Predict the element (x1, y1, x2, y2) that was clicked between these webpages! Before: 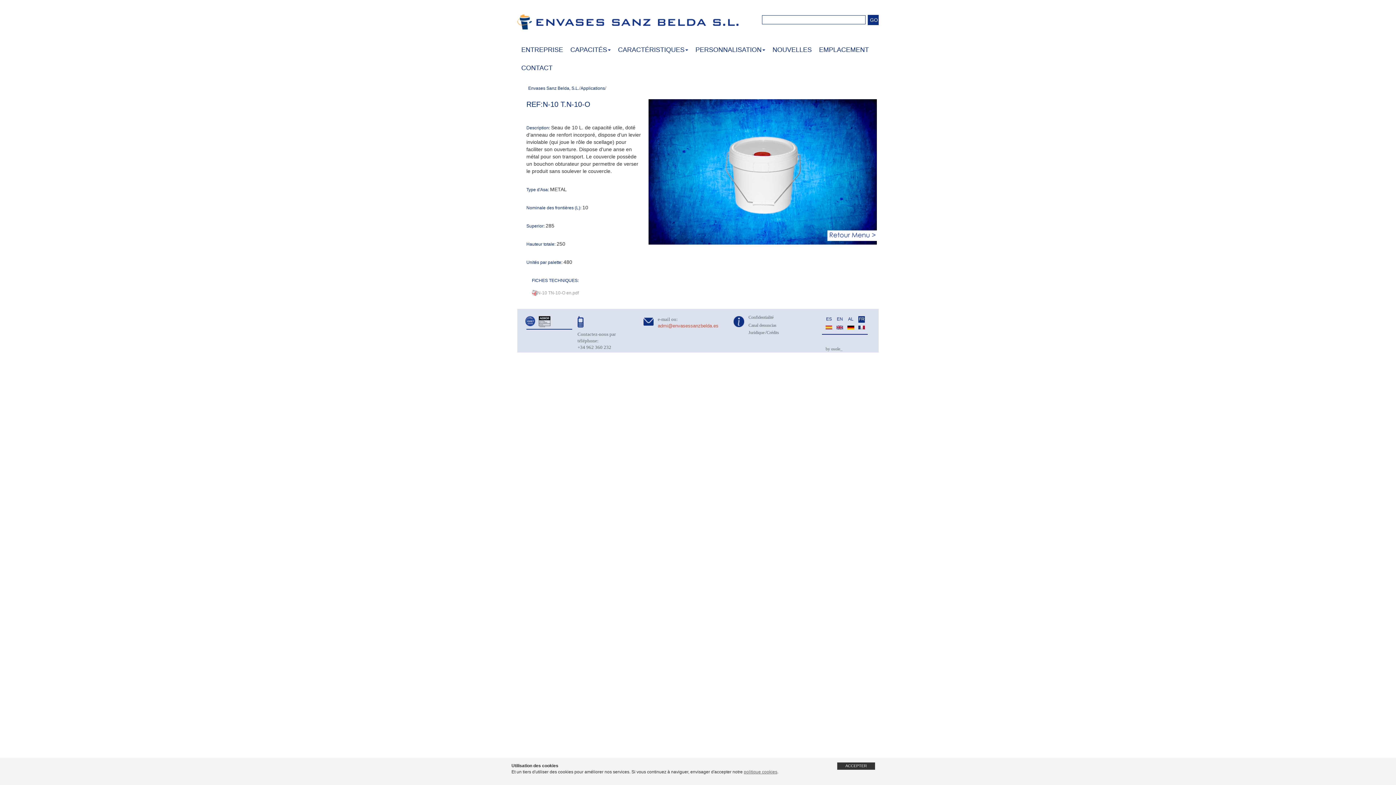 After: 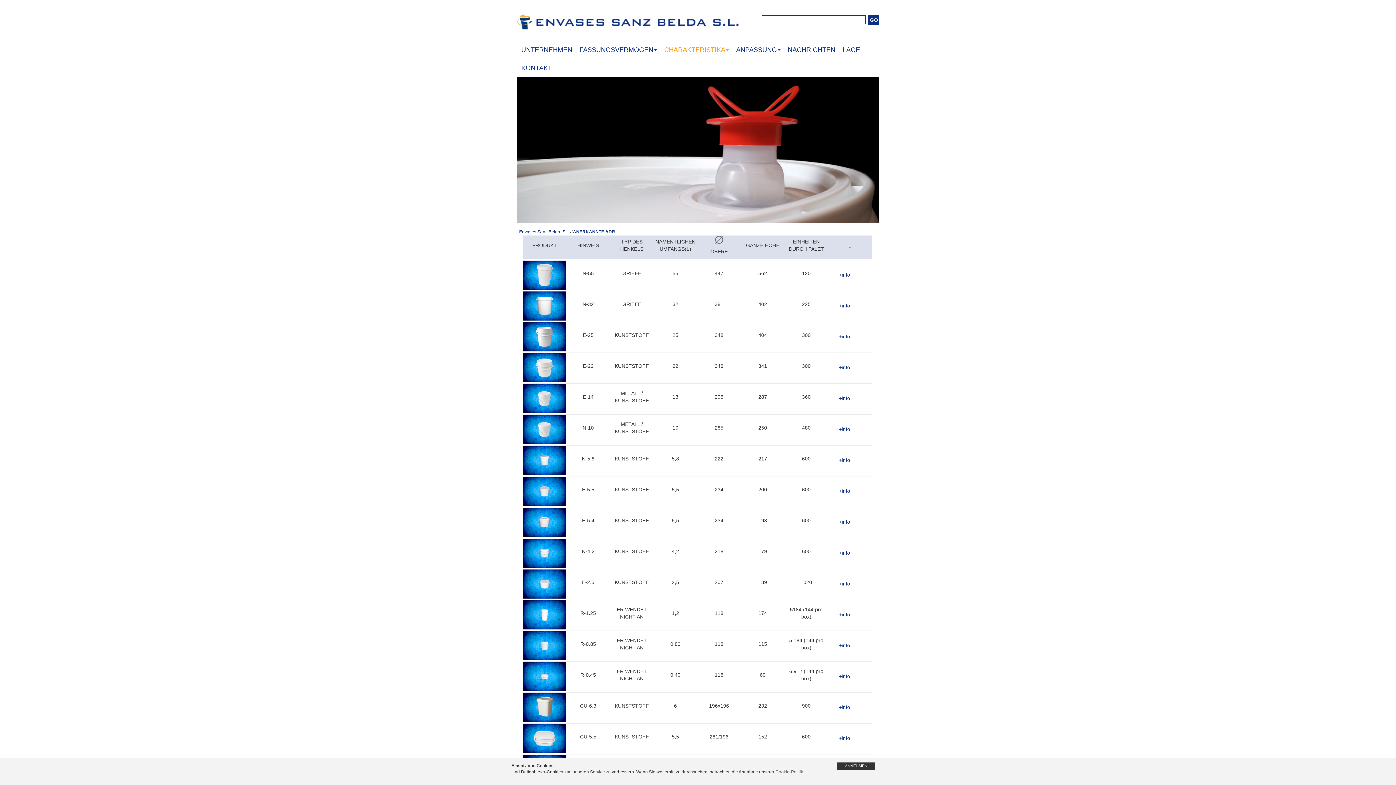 Action: bbox: (847, 323, 854, 330)